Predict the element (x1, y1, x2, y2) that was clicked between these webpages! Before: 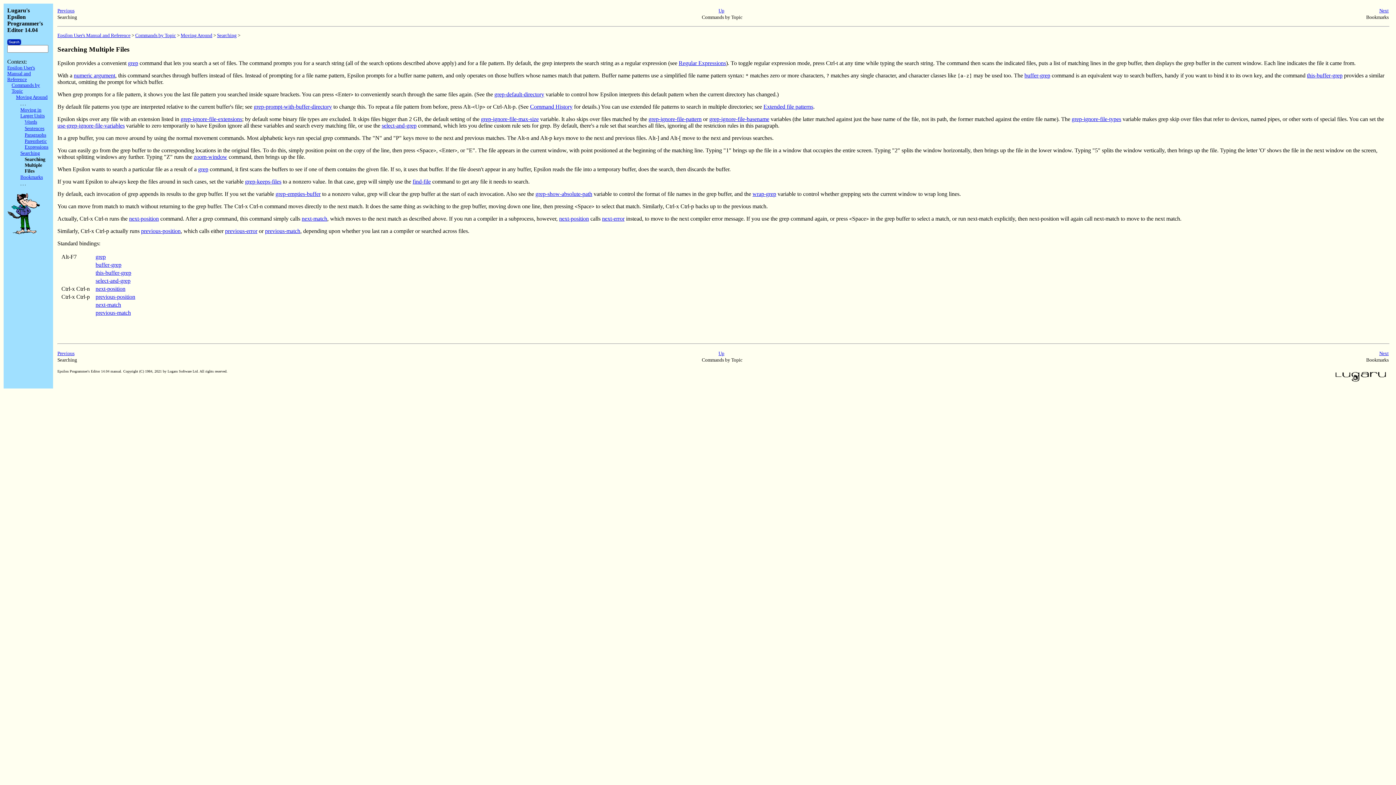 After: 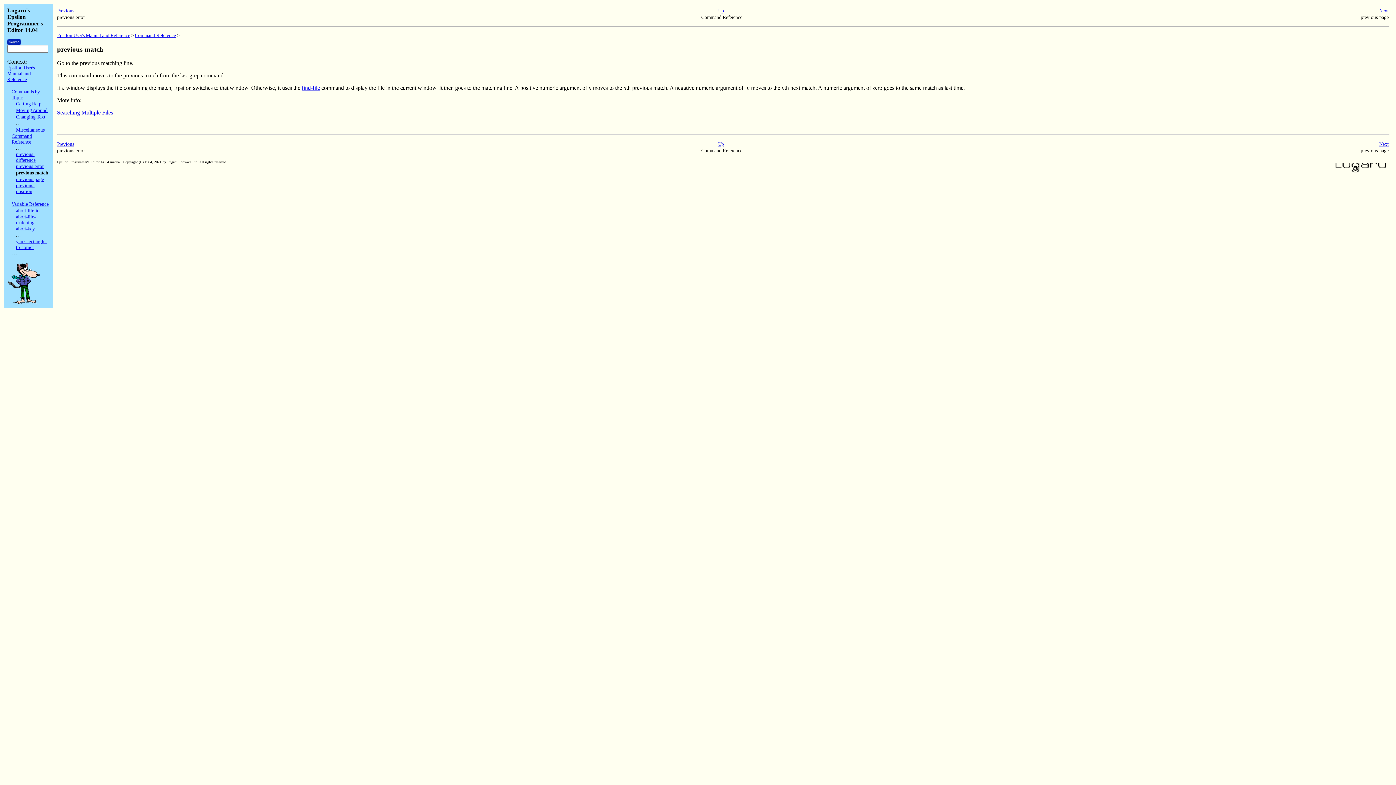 Action: bbox: (95, 309, 130, 316) label: previous-match